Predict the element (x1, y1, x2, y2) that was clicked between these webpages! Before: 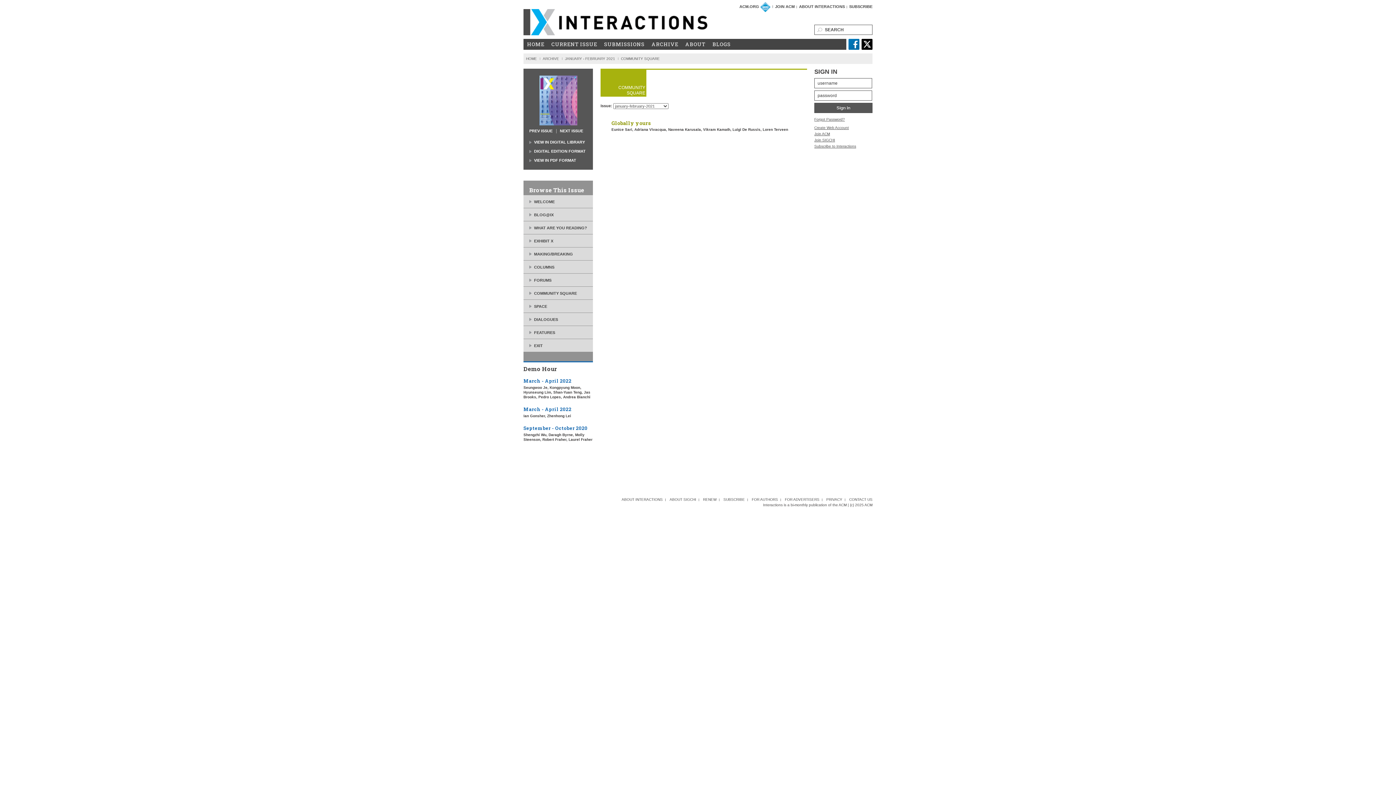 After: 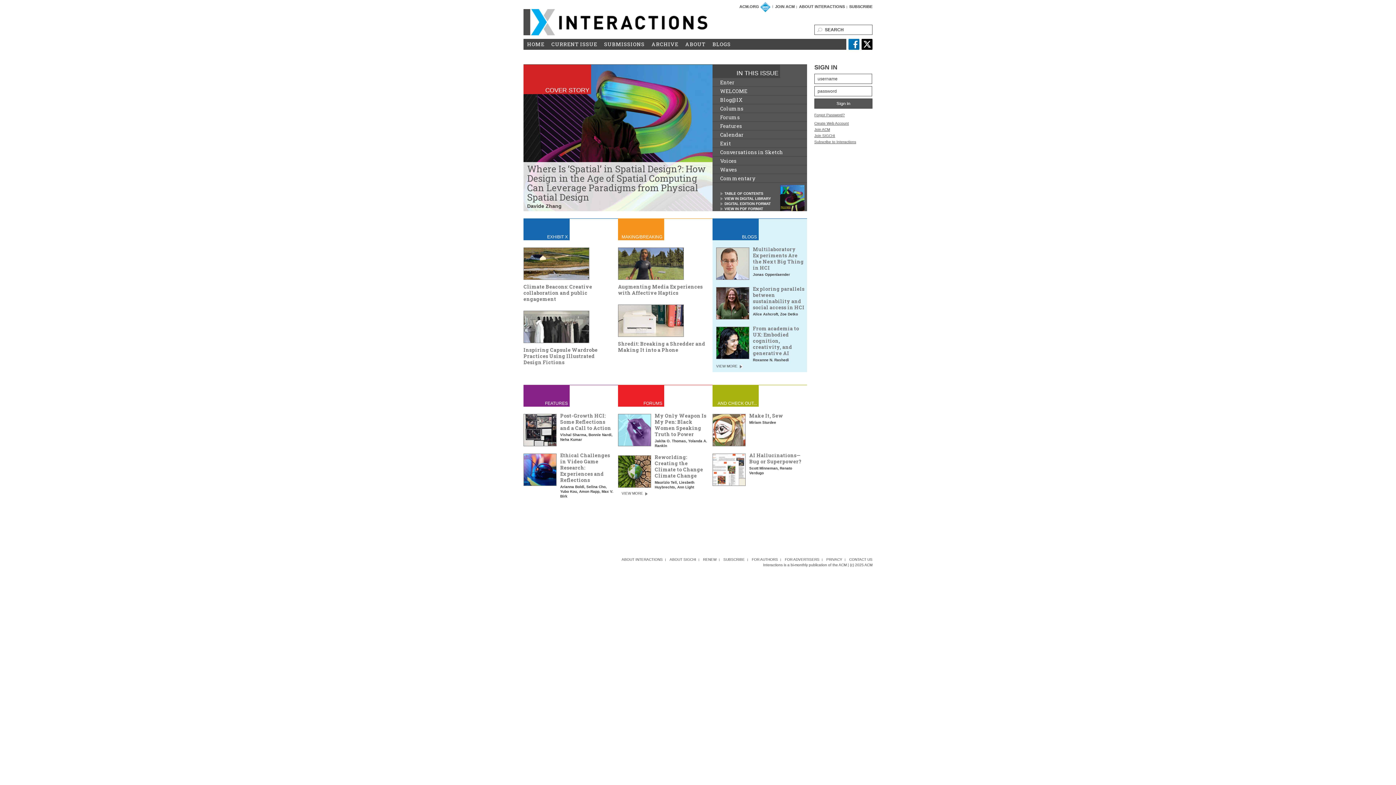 Action: label: HOME bbox: (526, 56, 537, 60)